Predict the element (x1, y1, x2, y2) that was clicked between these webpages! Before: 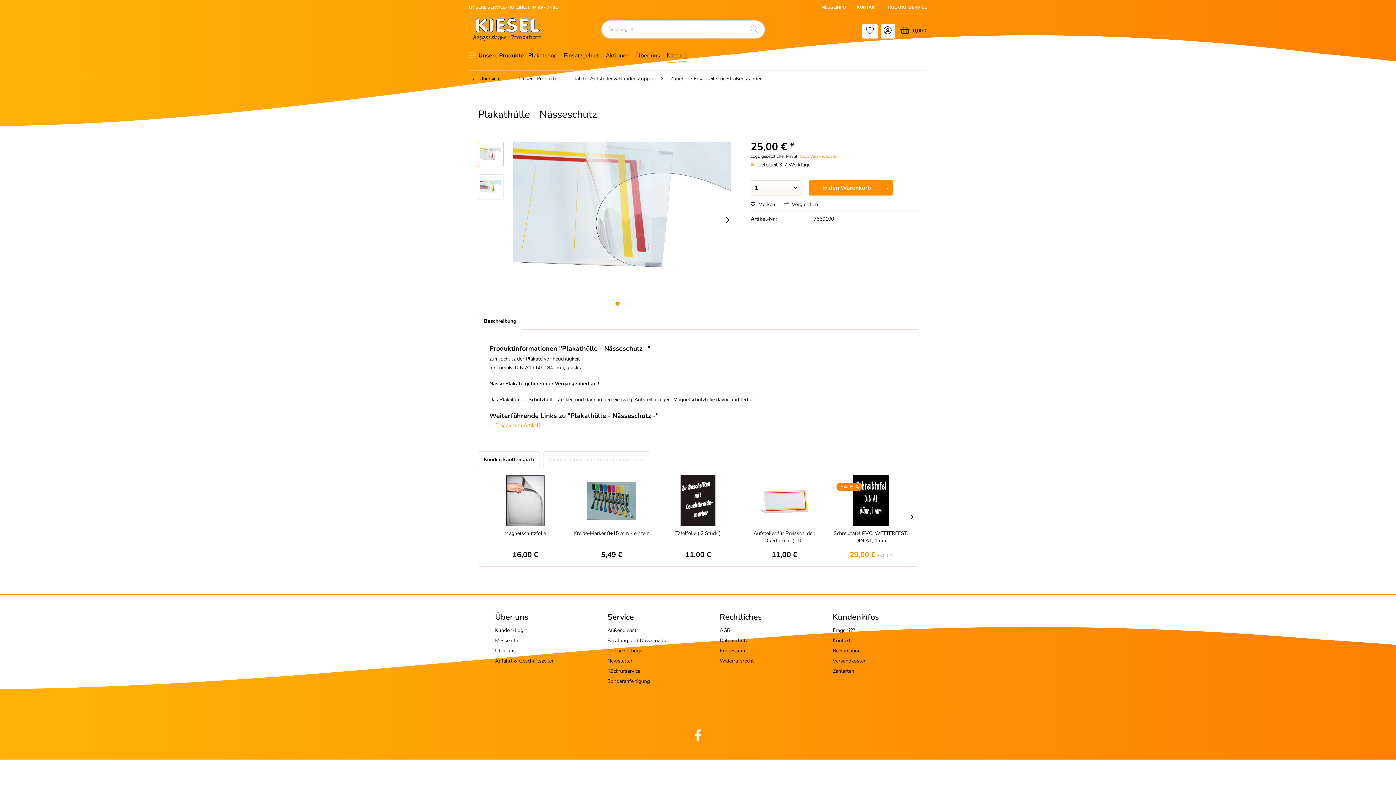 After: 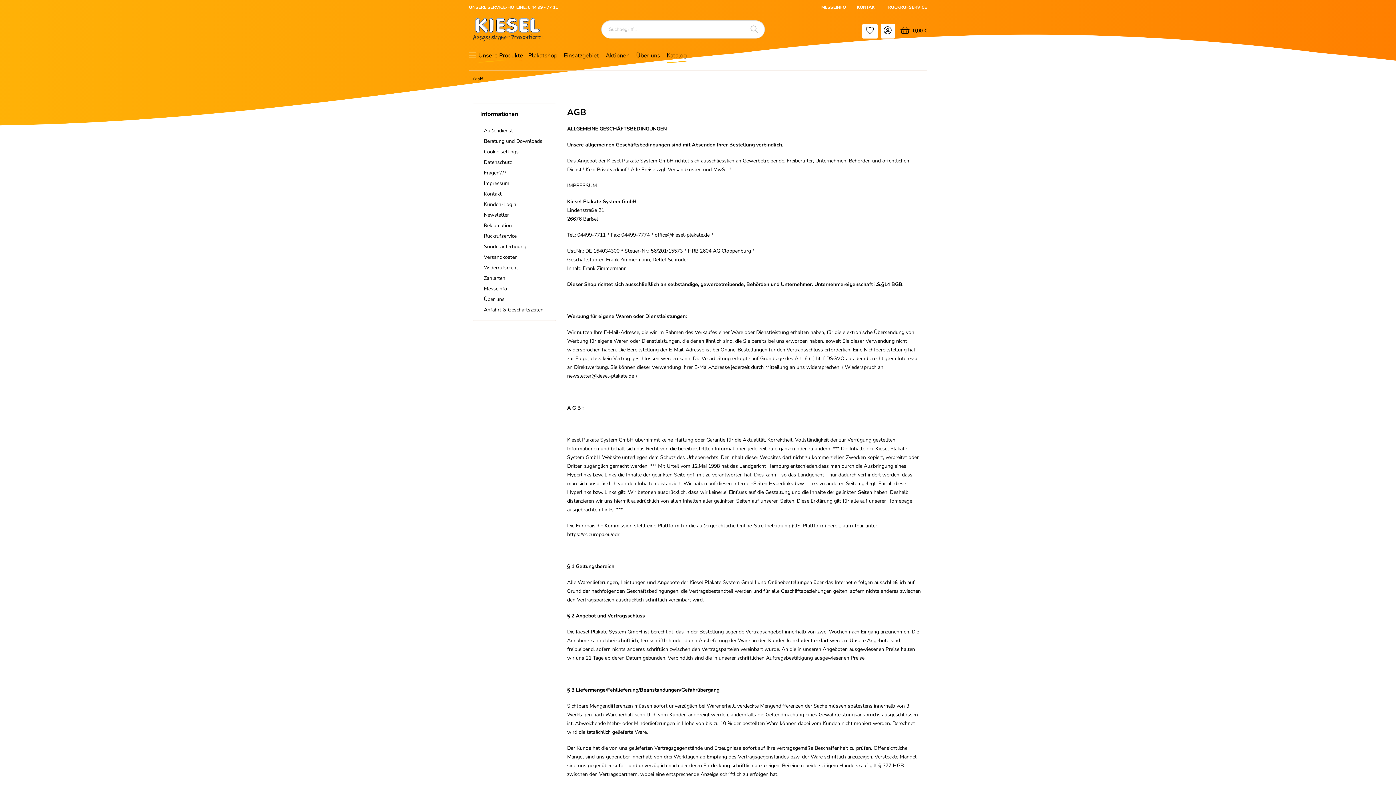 Action: label: AGB bbox: (719, 625, 806, 636)